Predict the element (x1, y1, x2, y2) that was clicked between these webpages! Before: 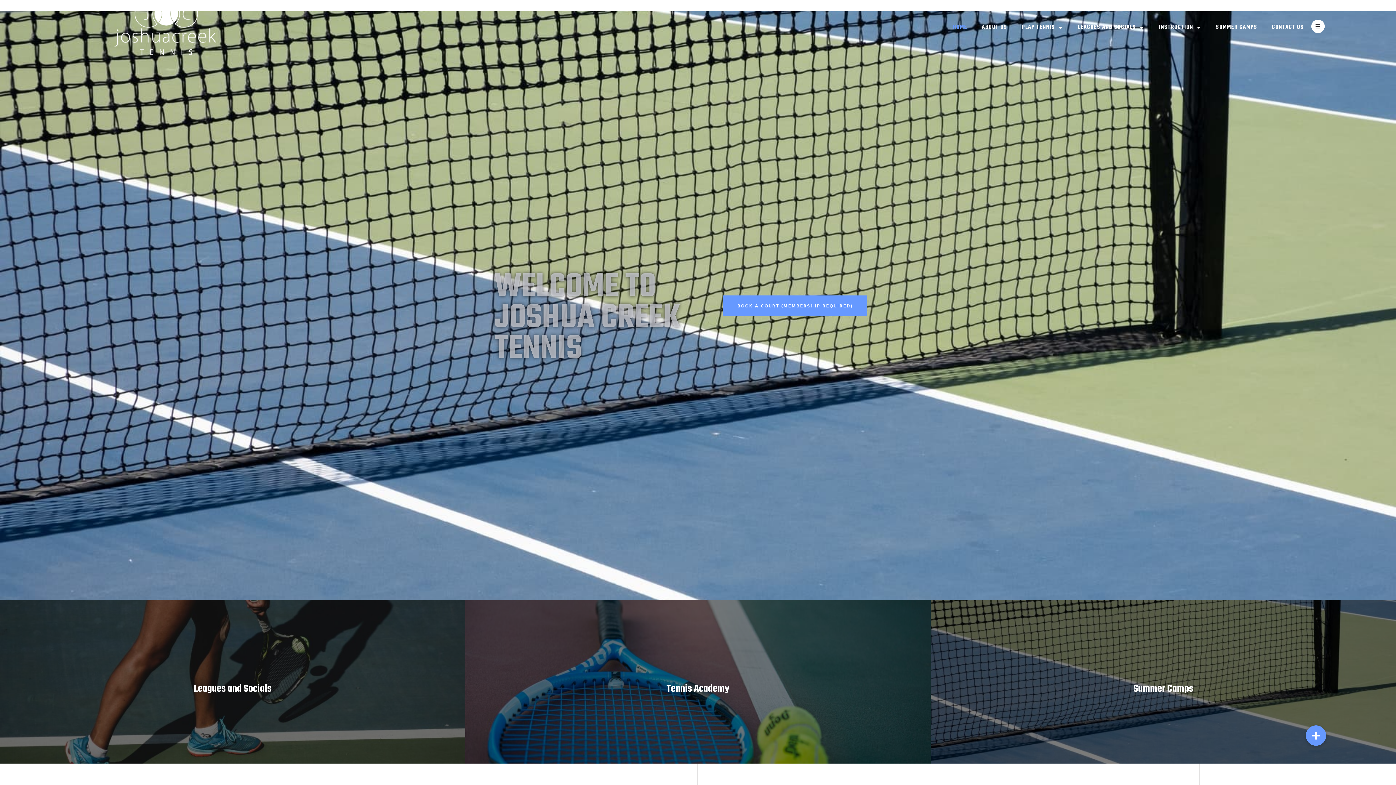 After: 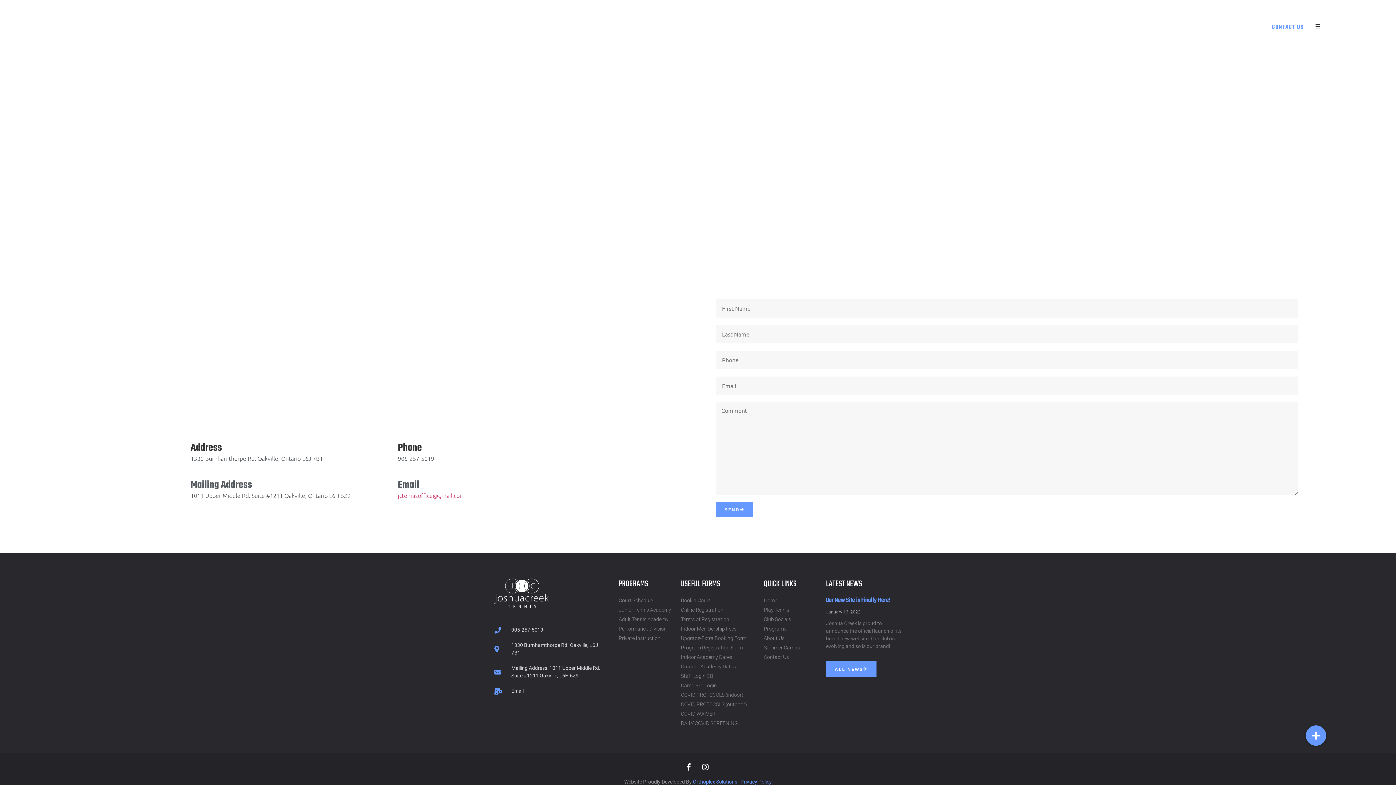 Action: label: CONTACT US bbox: (1272, 21, 1304, 33)